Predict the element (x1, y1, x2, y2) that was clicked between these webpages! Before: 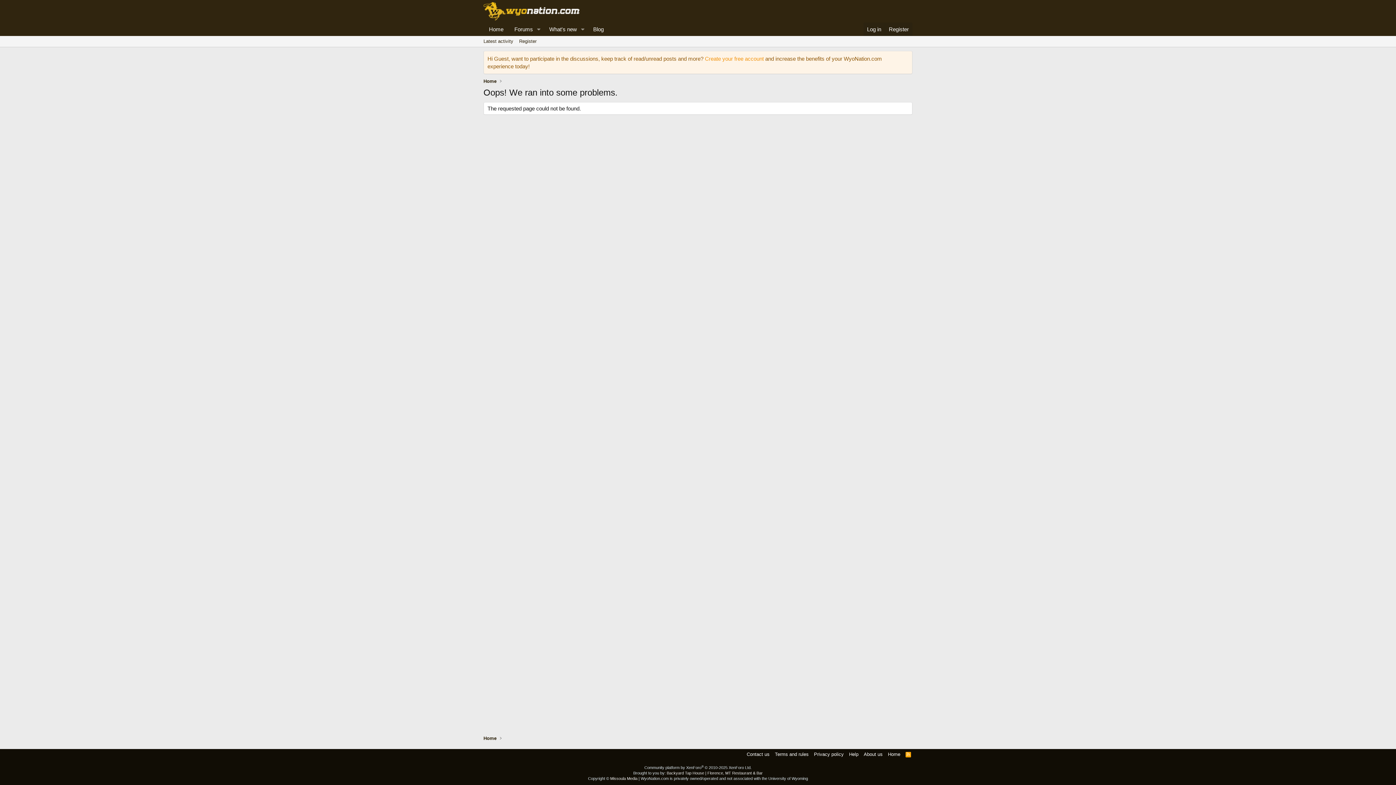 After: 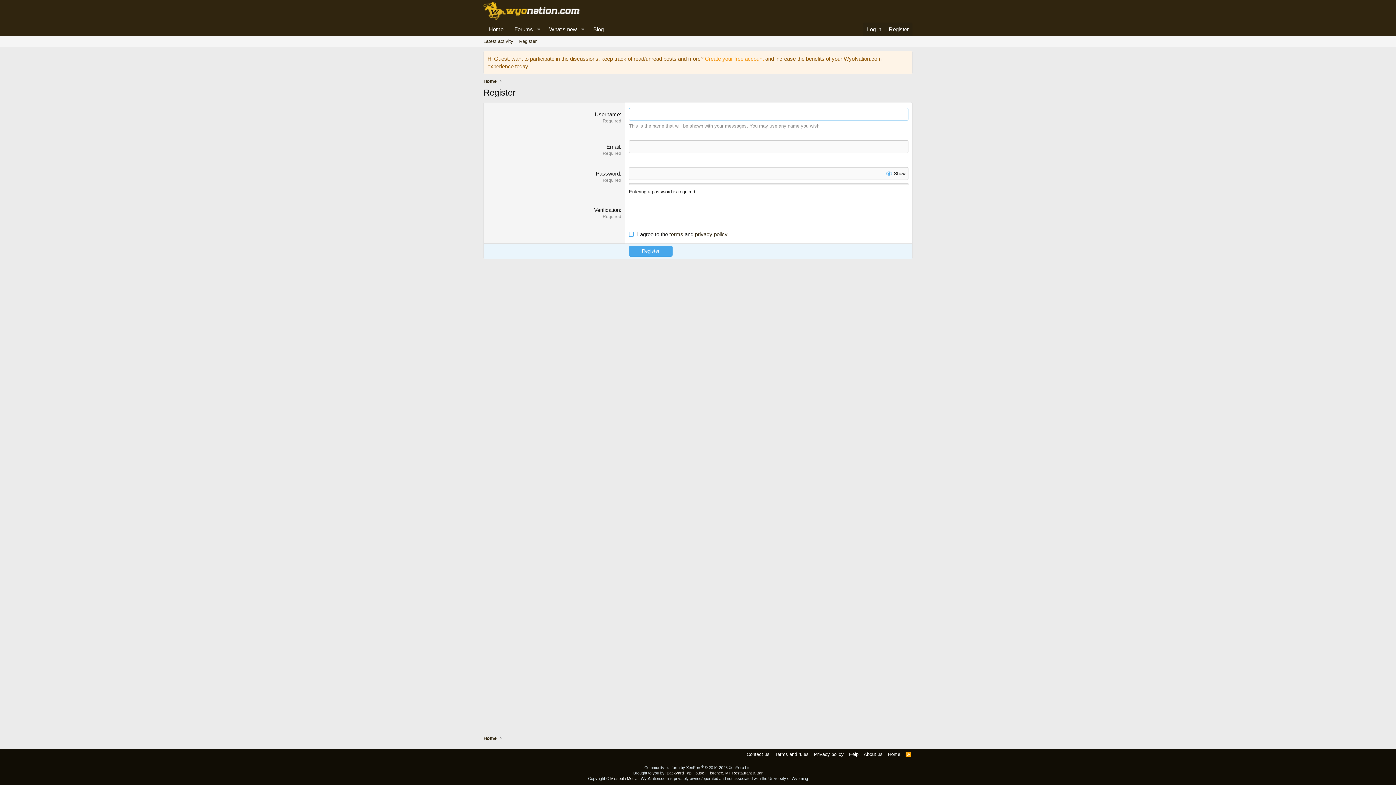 Action: bbox: (705, 55, 764, 61) label: Create your free account